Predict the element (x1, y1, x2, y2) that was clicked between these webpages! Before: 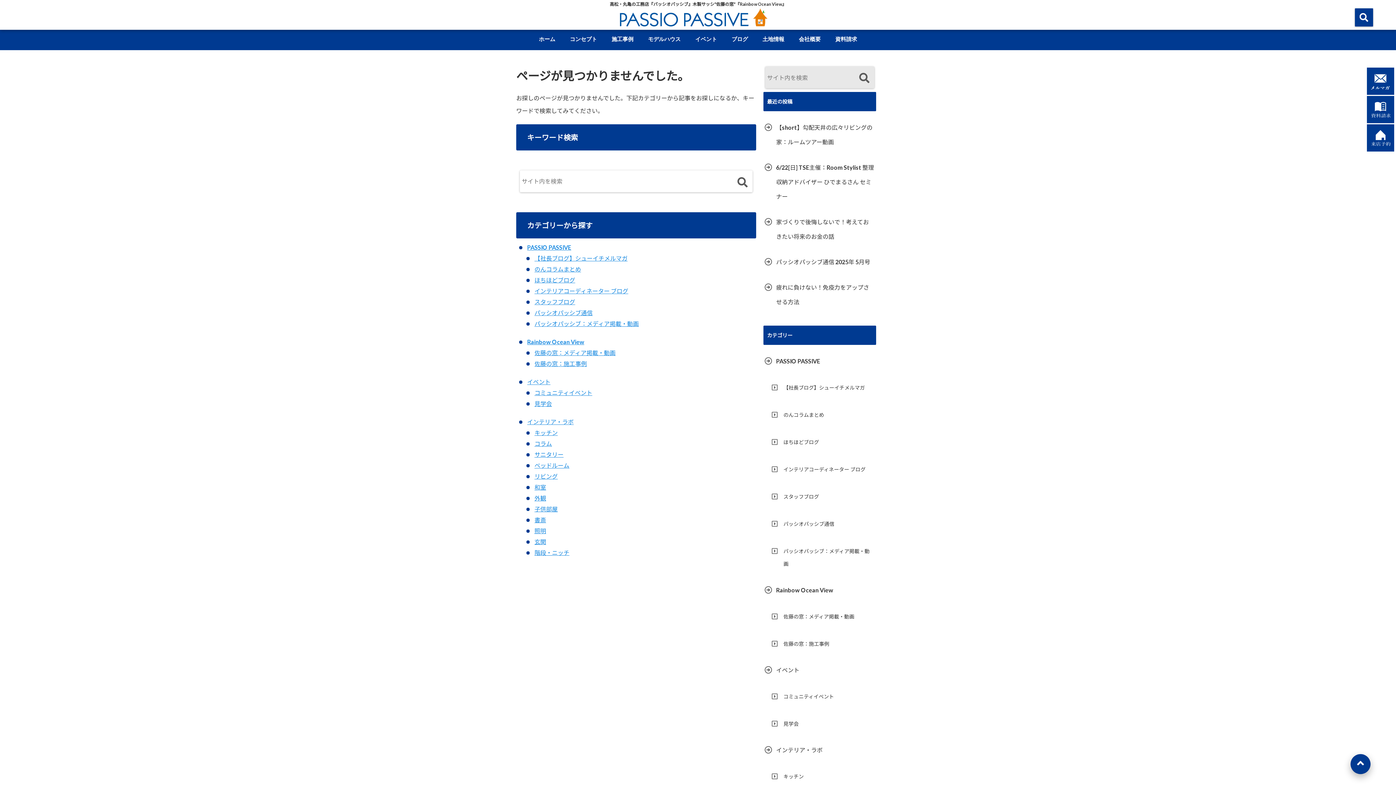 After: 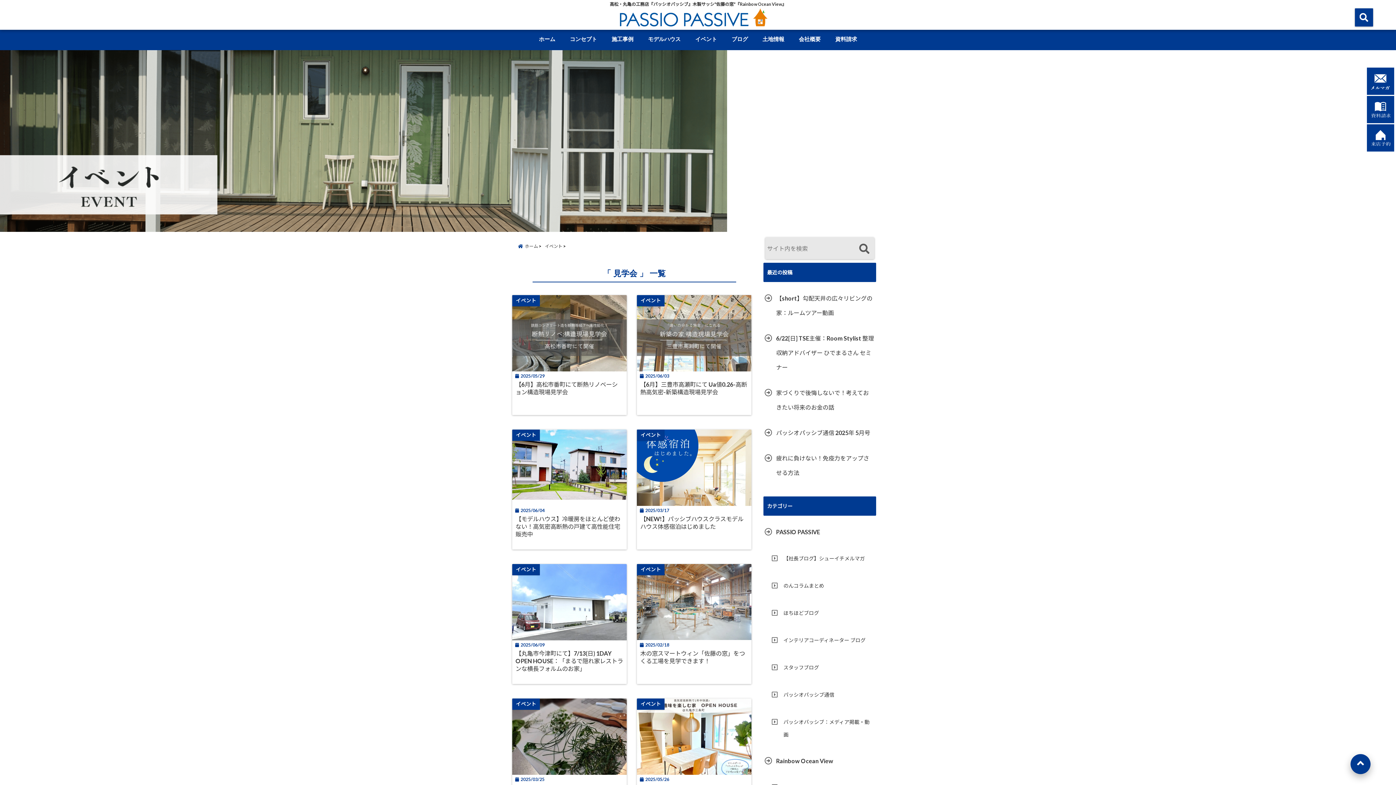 Action: bbox: (534, 400, 552, 407) label: 見学会